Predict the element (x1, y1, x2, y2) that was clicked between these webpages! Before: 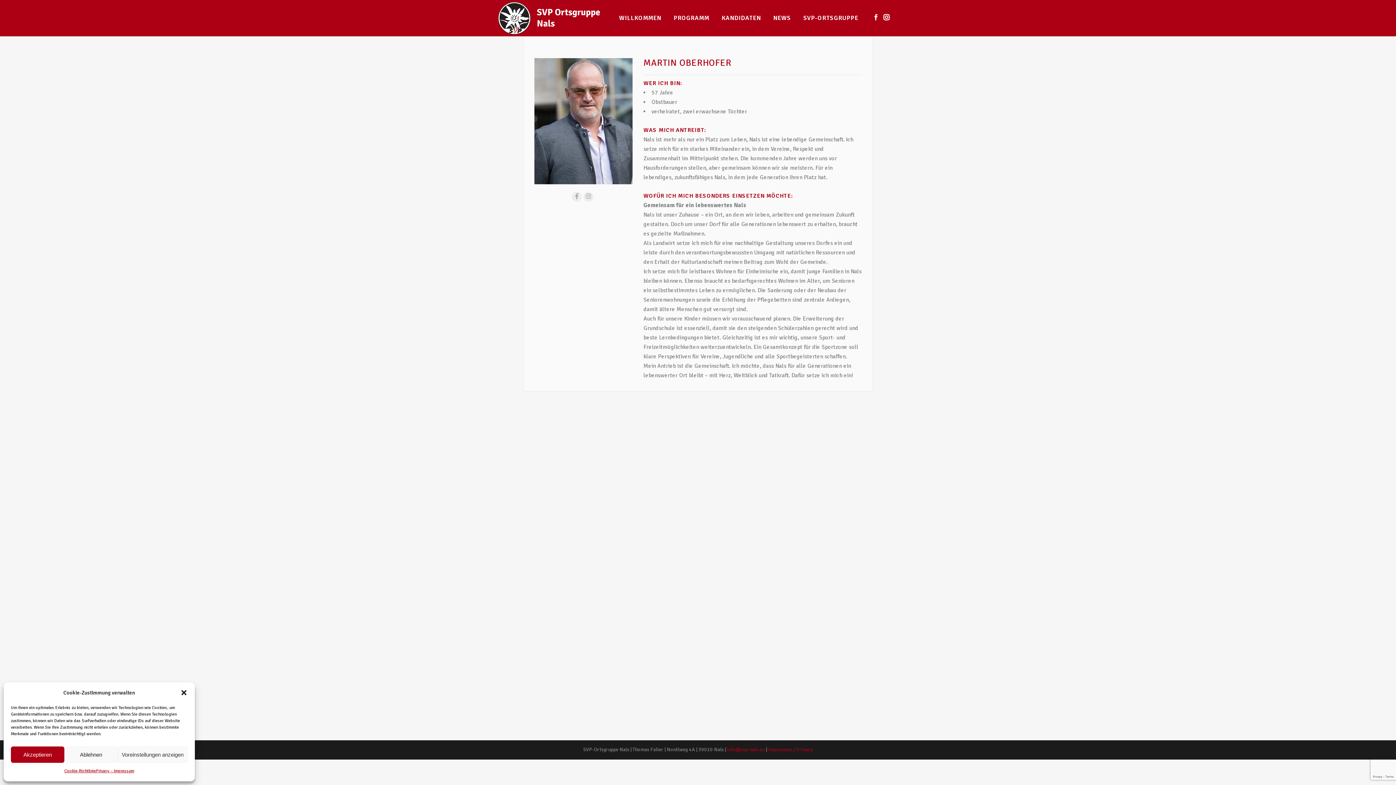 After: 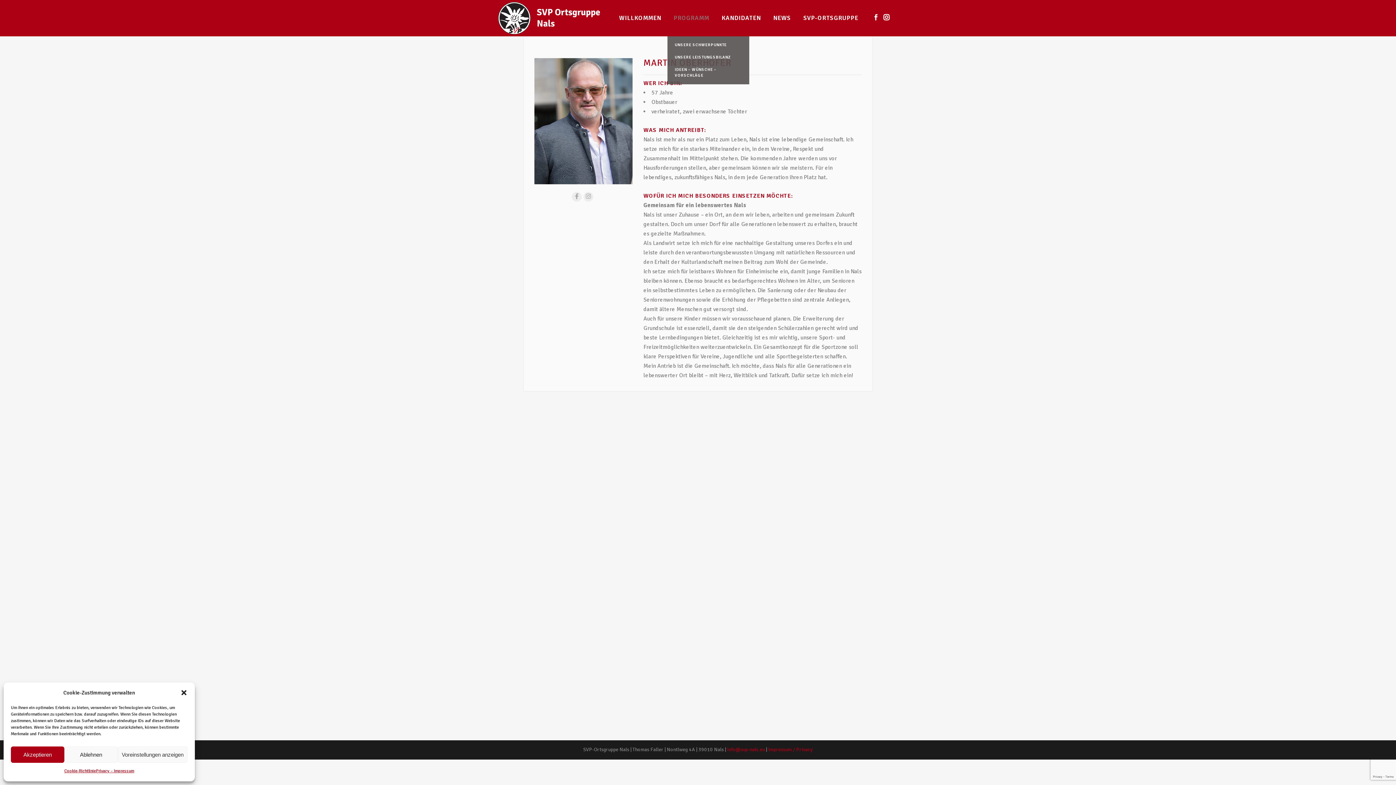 Action: label: PROGRAMM bbox: (667, 0, 715, 36)